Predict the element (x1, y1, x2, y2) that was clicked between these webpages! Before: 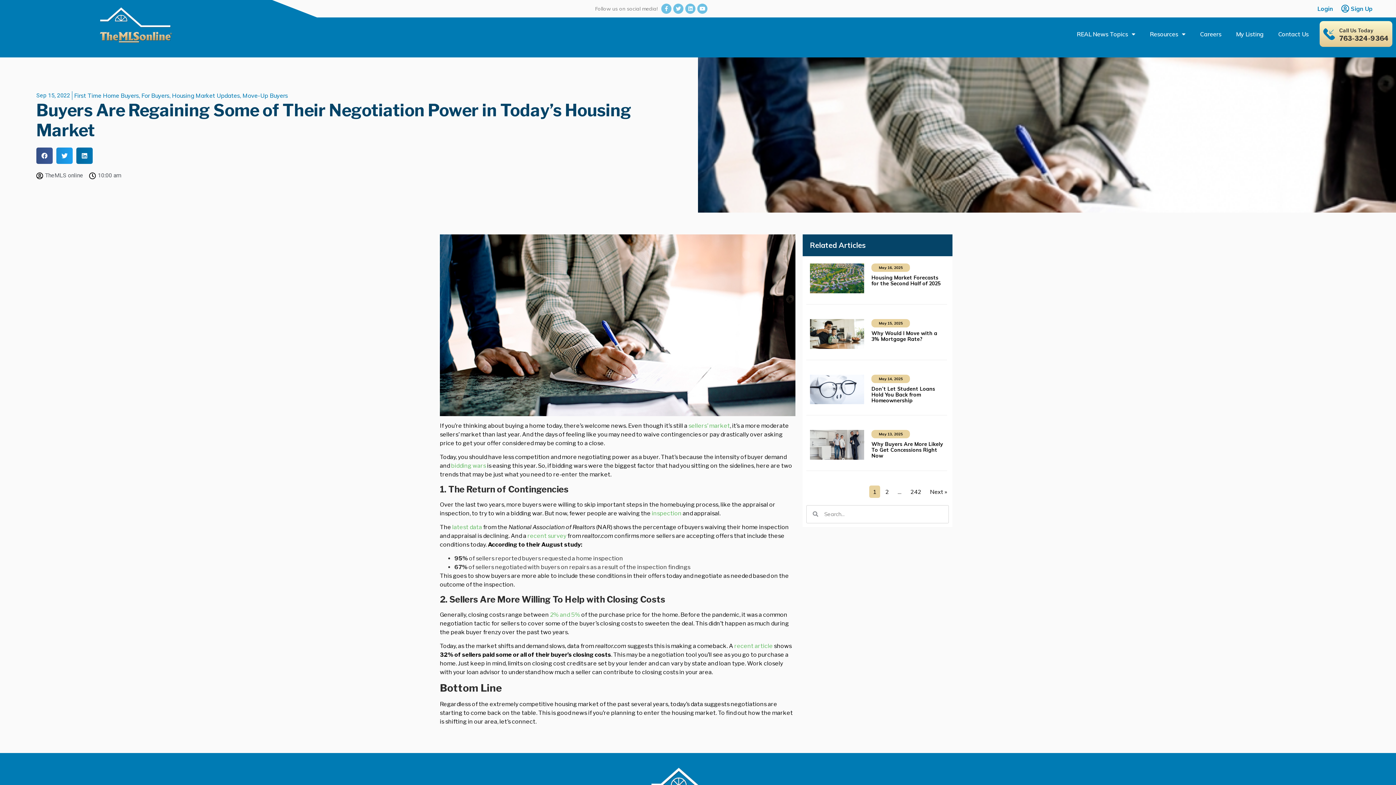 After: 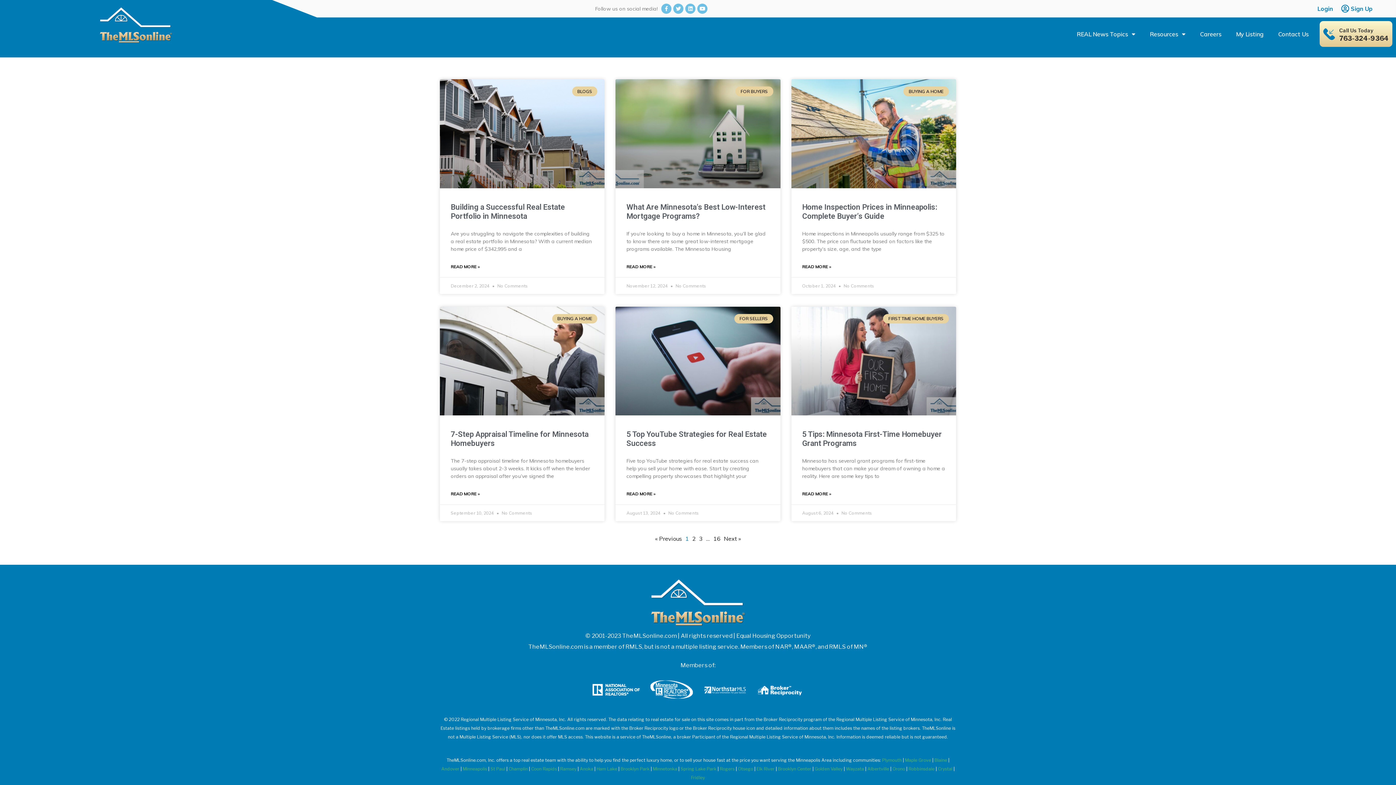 Action: label: For Buyers bbox: (141, 91, 169, 100)